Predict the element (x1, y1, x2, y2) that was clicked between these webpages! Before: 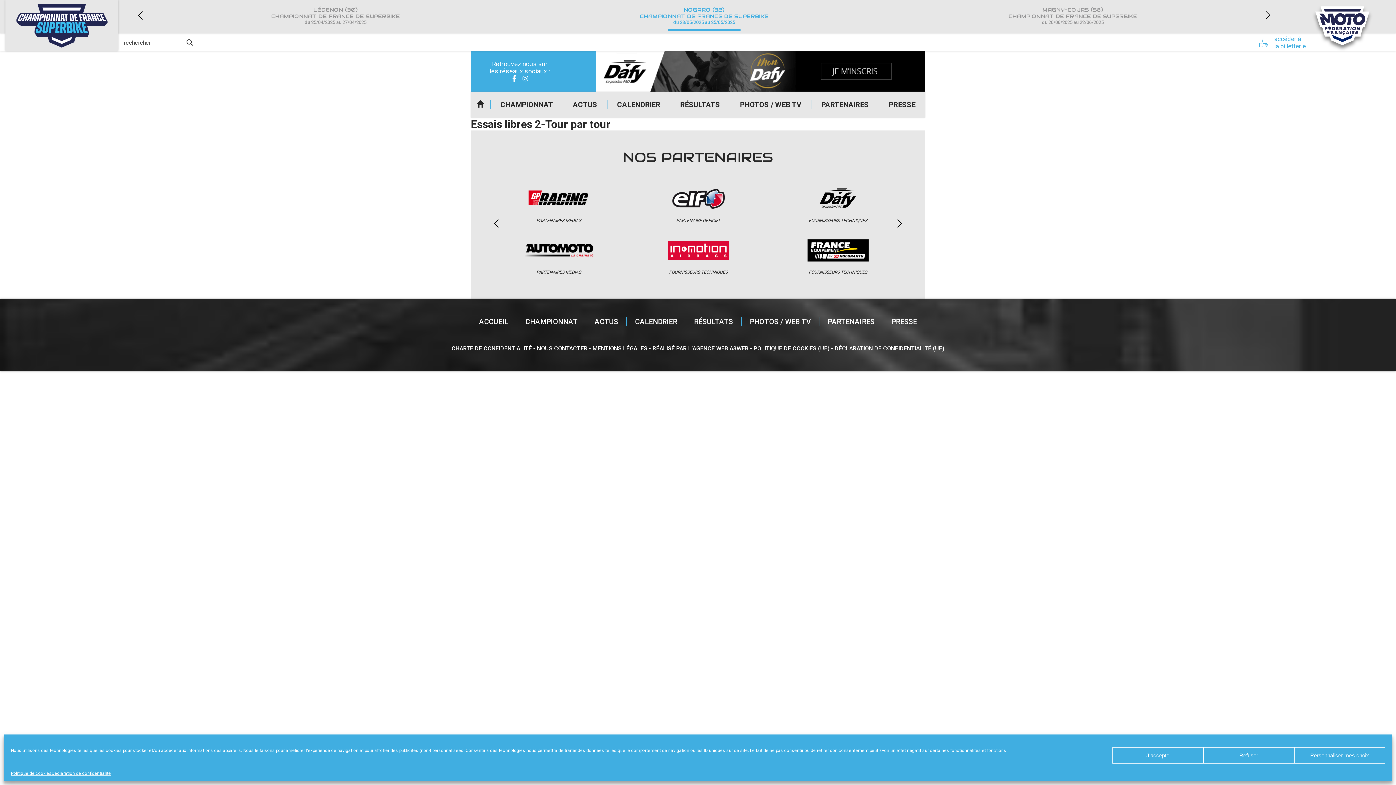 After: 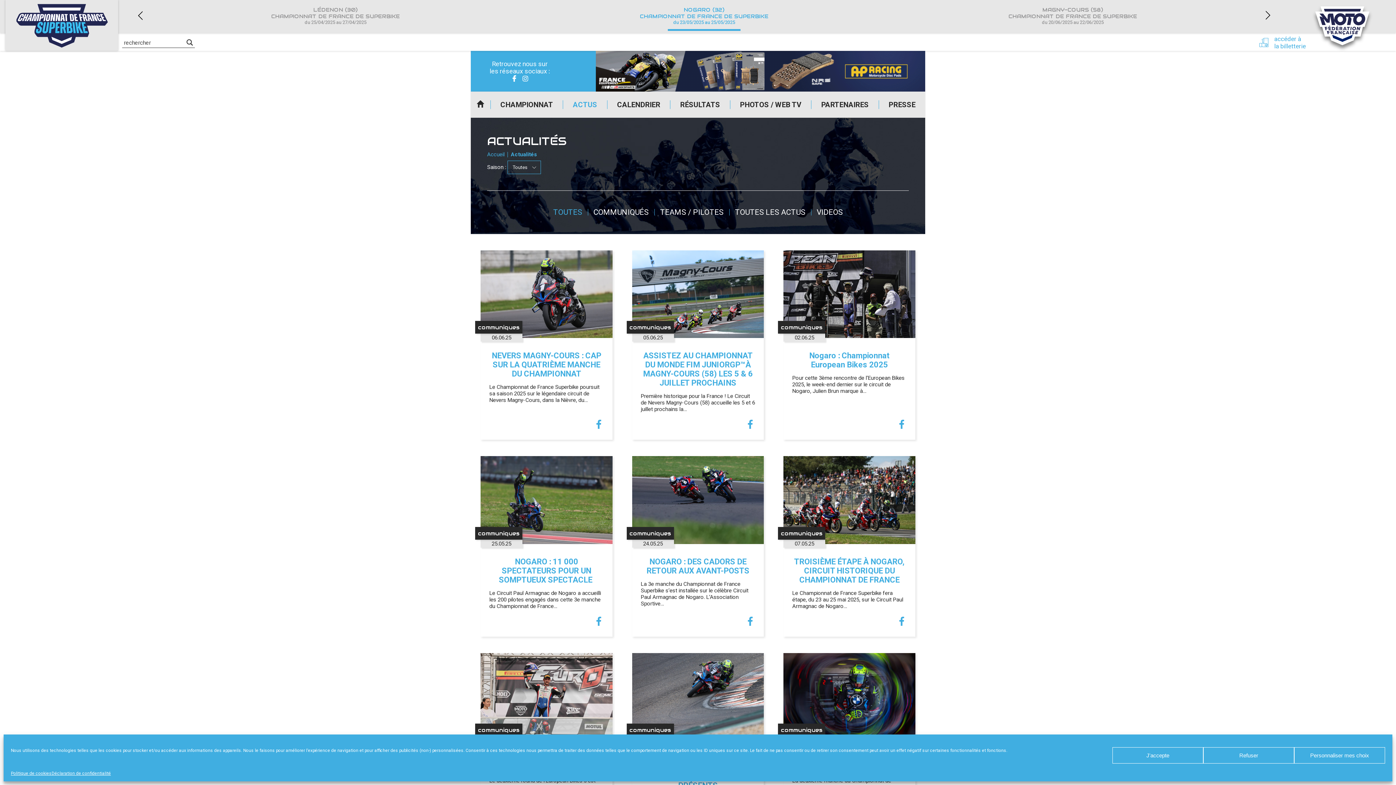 Action: bbox: (563, 100, 607, 109) label: ACTUS